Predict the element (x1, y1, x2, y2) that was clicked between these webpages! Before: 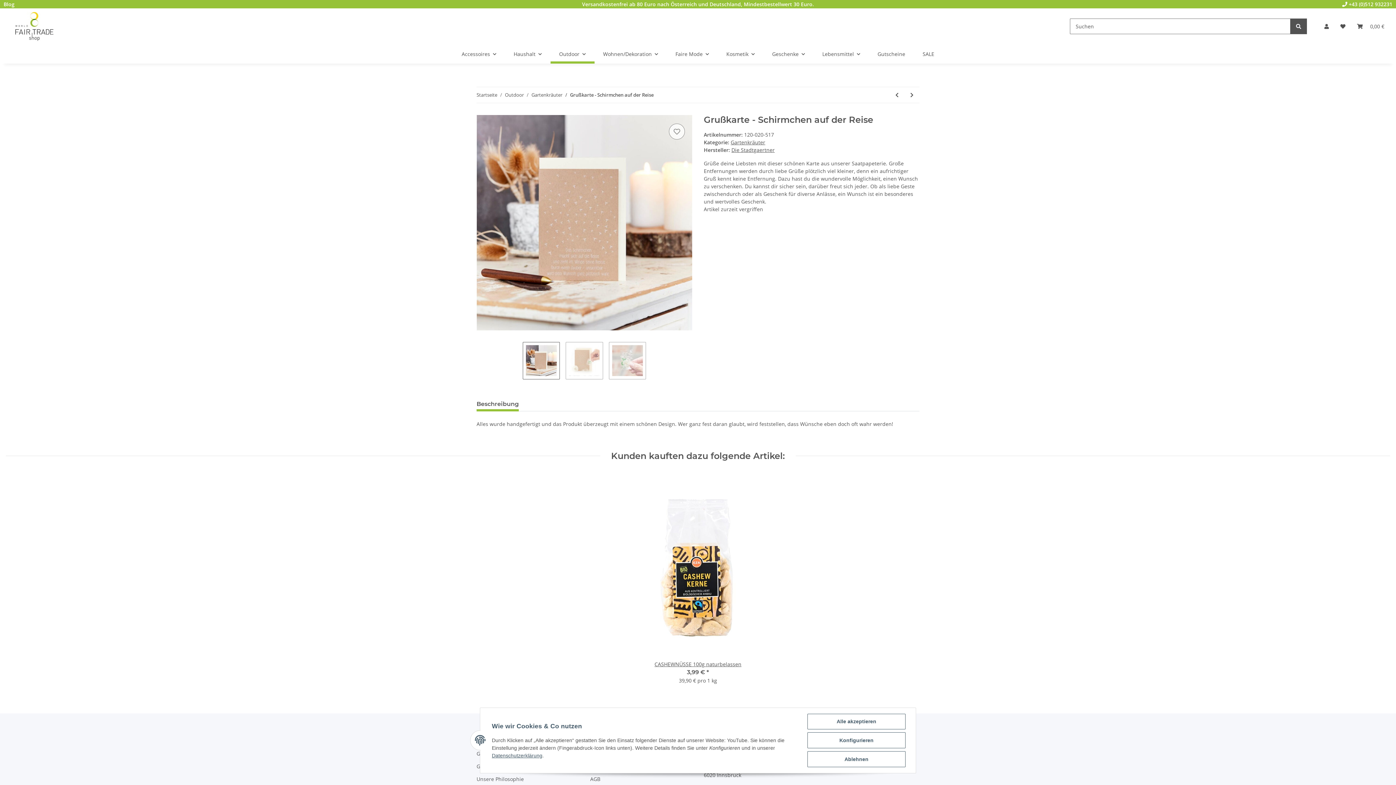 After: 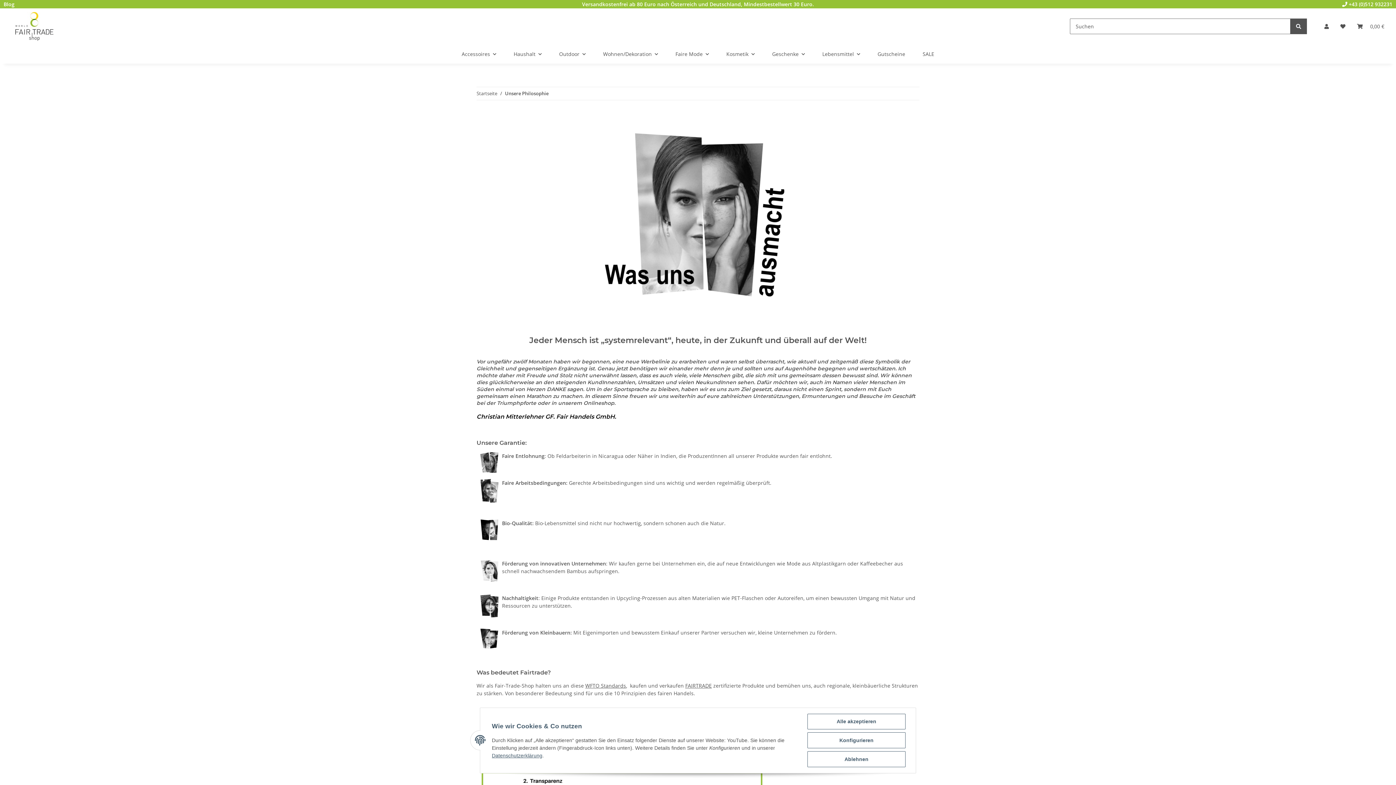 Action: label: Unsere Philosophie bbox: (476, 774, 578, 784)